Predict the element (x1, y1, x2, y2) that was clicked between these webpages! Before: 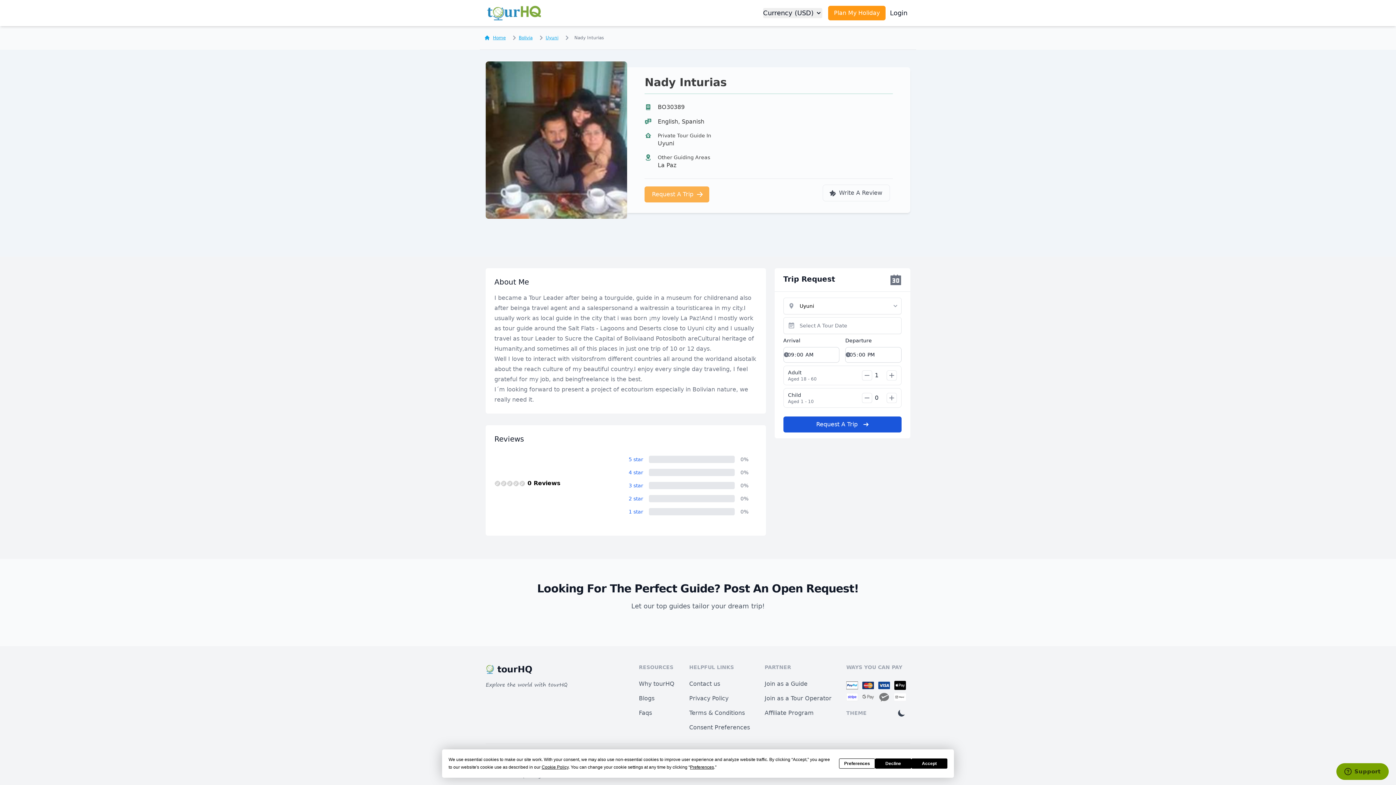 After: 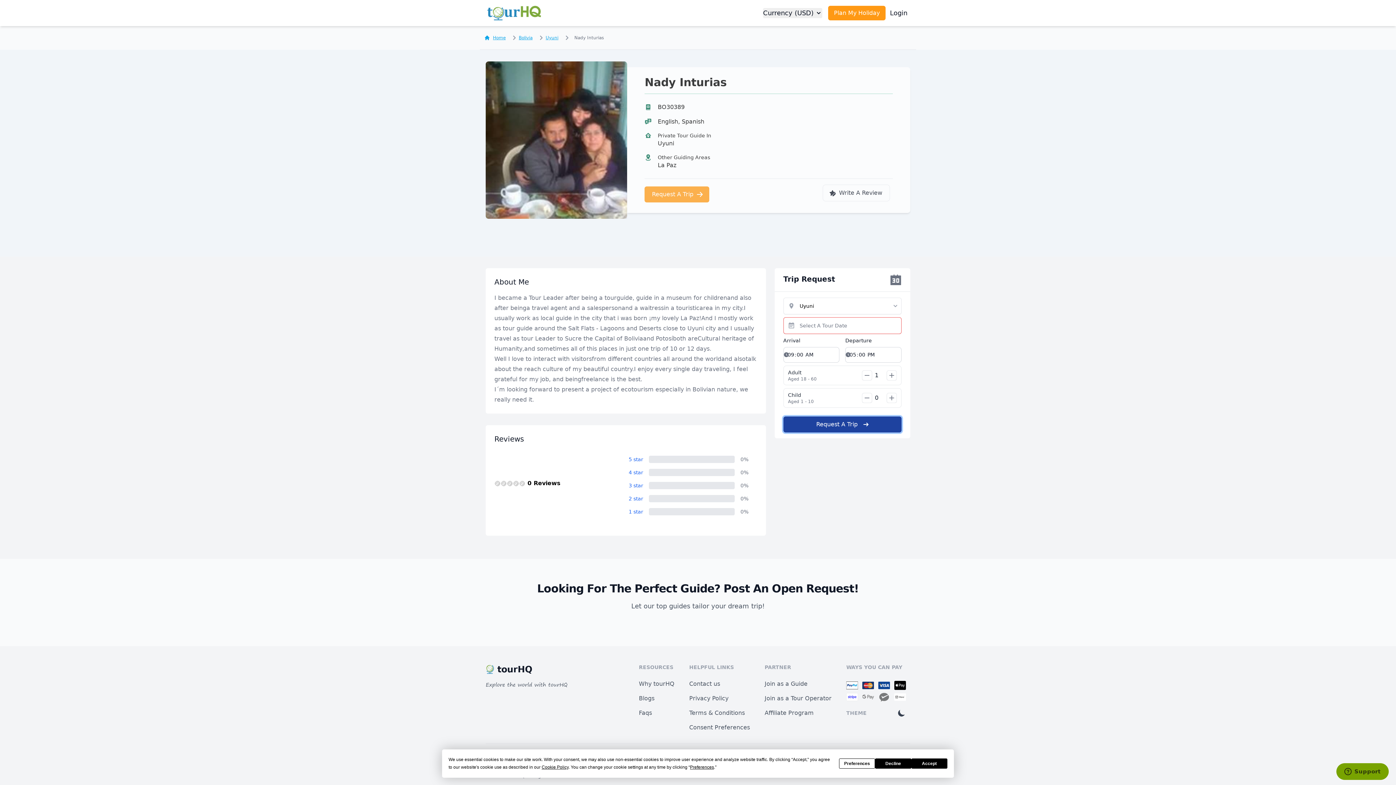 Action: bbox: (783, 416, 901, 432) label: Request A Trip